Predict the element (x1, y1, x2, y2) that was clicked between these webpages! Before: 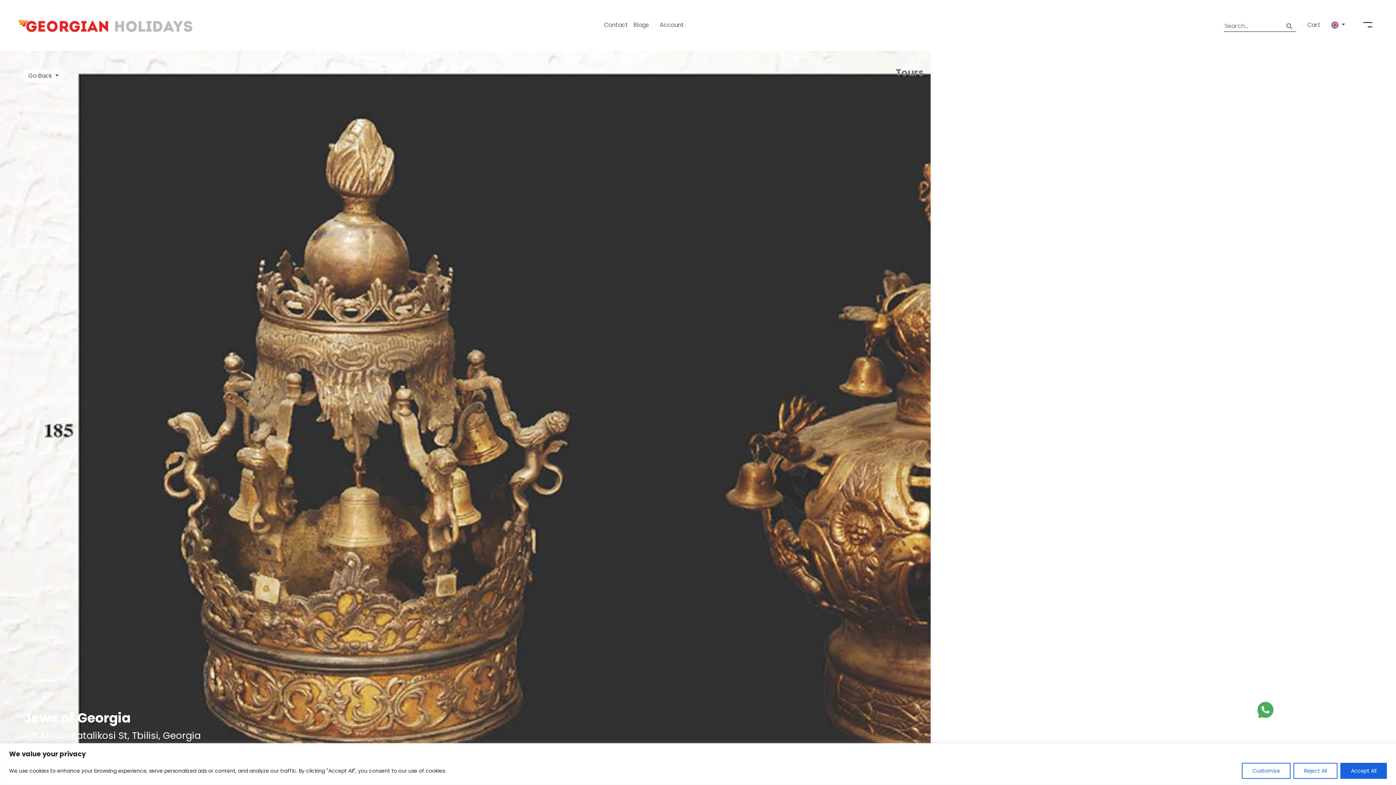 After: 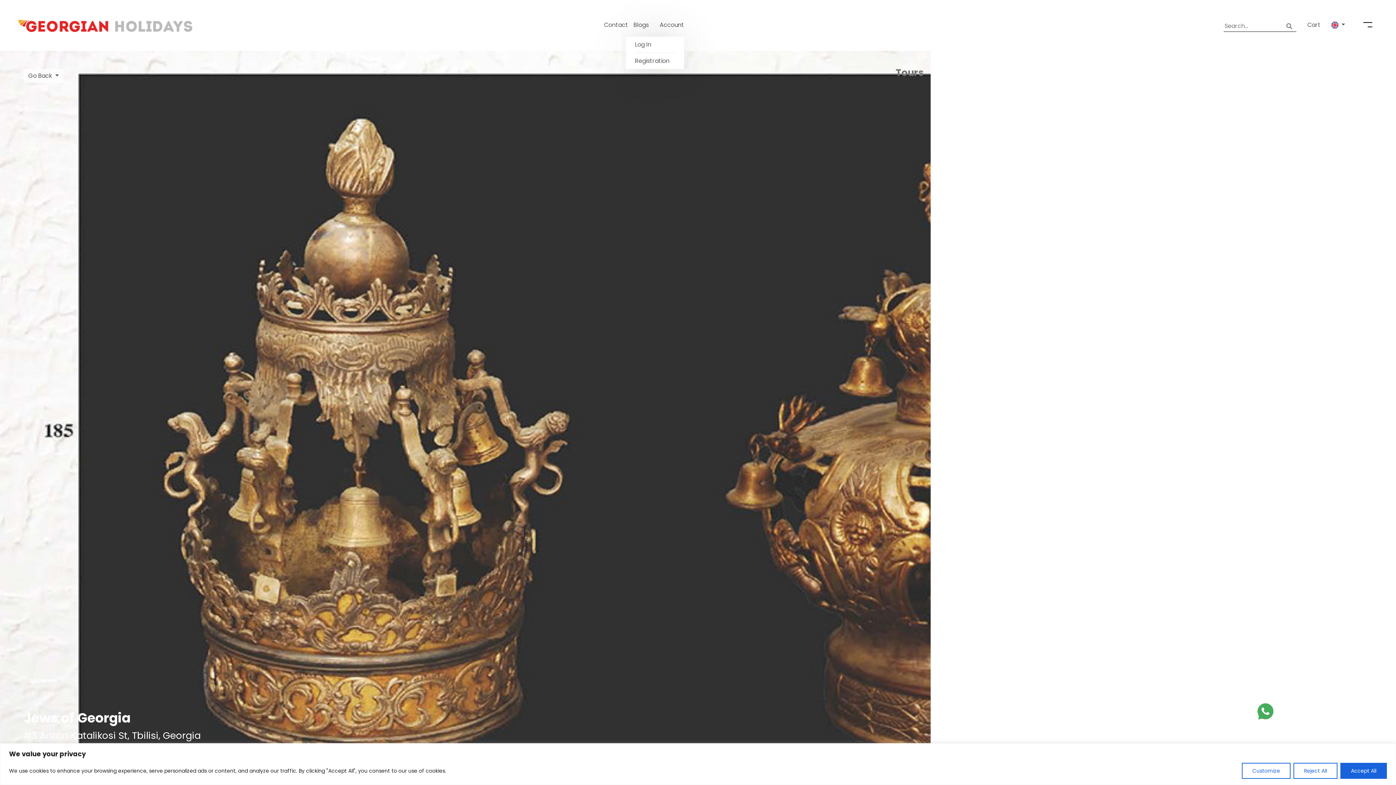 Action: bbox: (659, 20, 684, 29) label: Account